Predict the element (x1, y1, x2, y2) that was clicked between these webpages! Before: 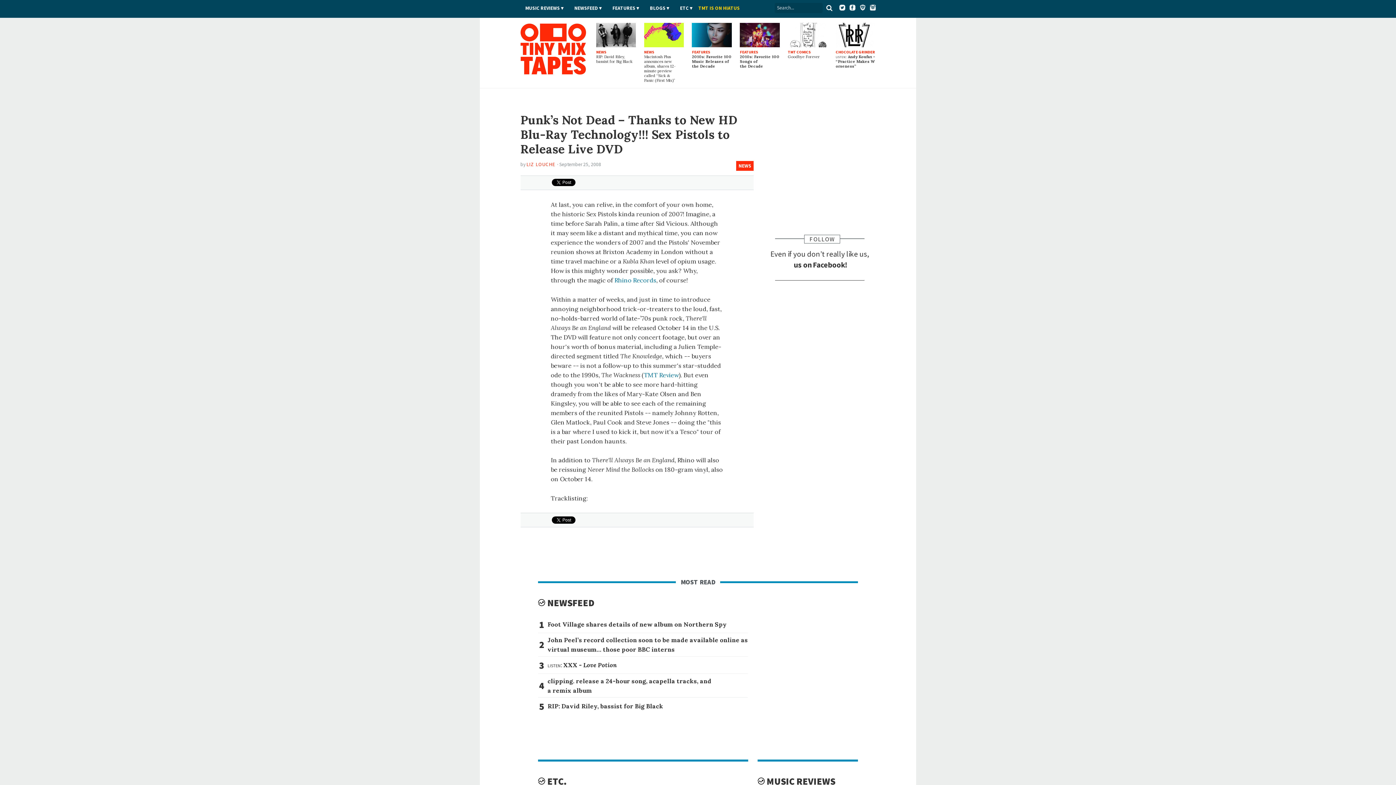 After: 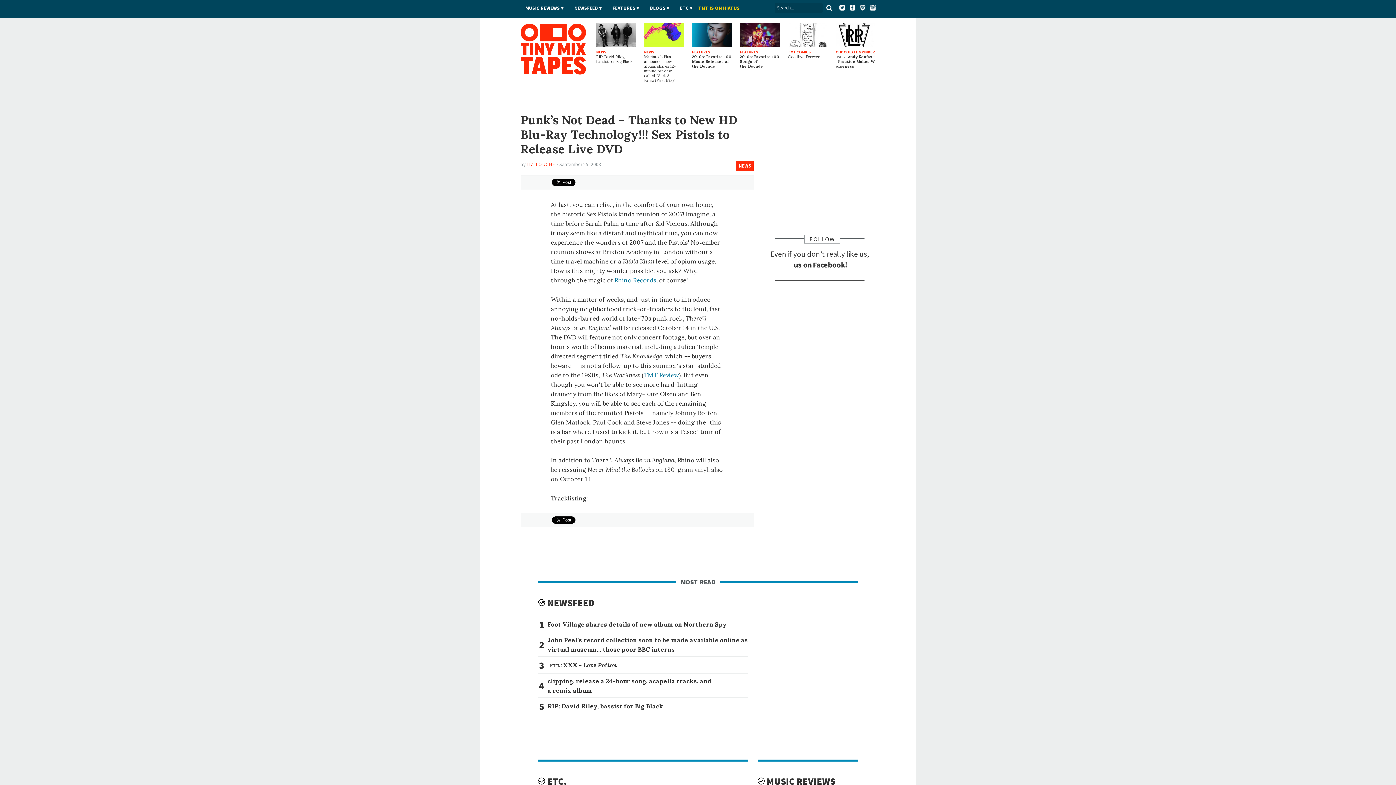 Action: bbox: (839, 4, 845, 12)